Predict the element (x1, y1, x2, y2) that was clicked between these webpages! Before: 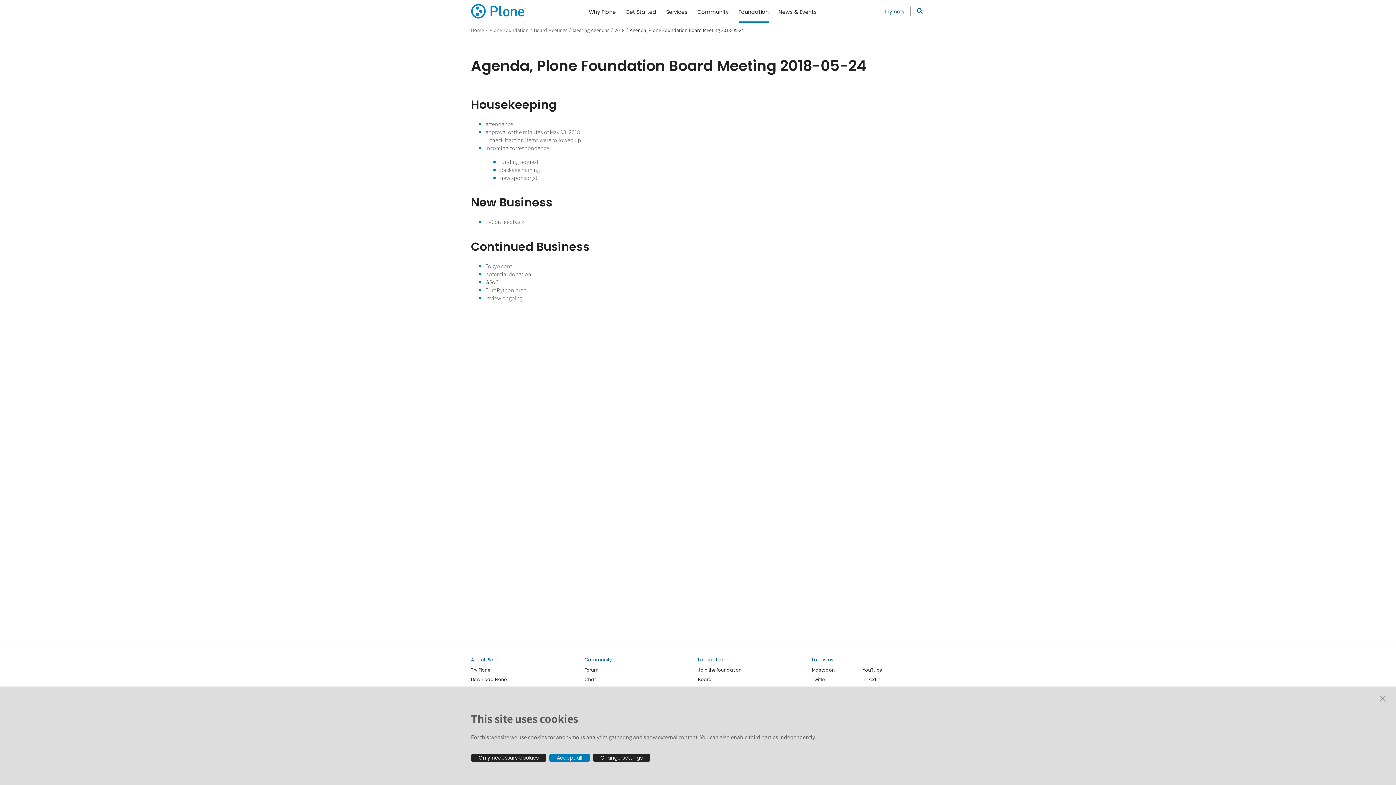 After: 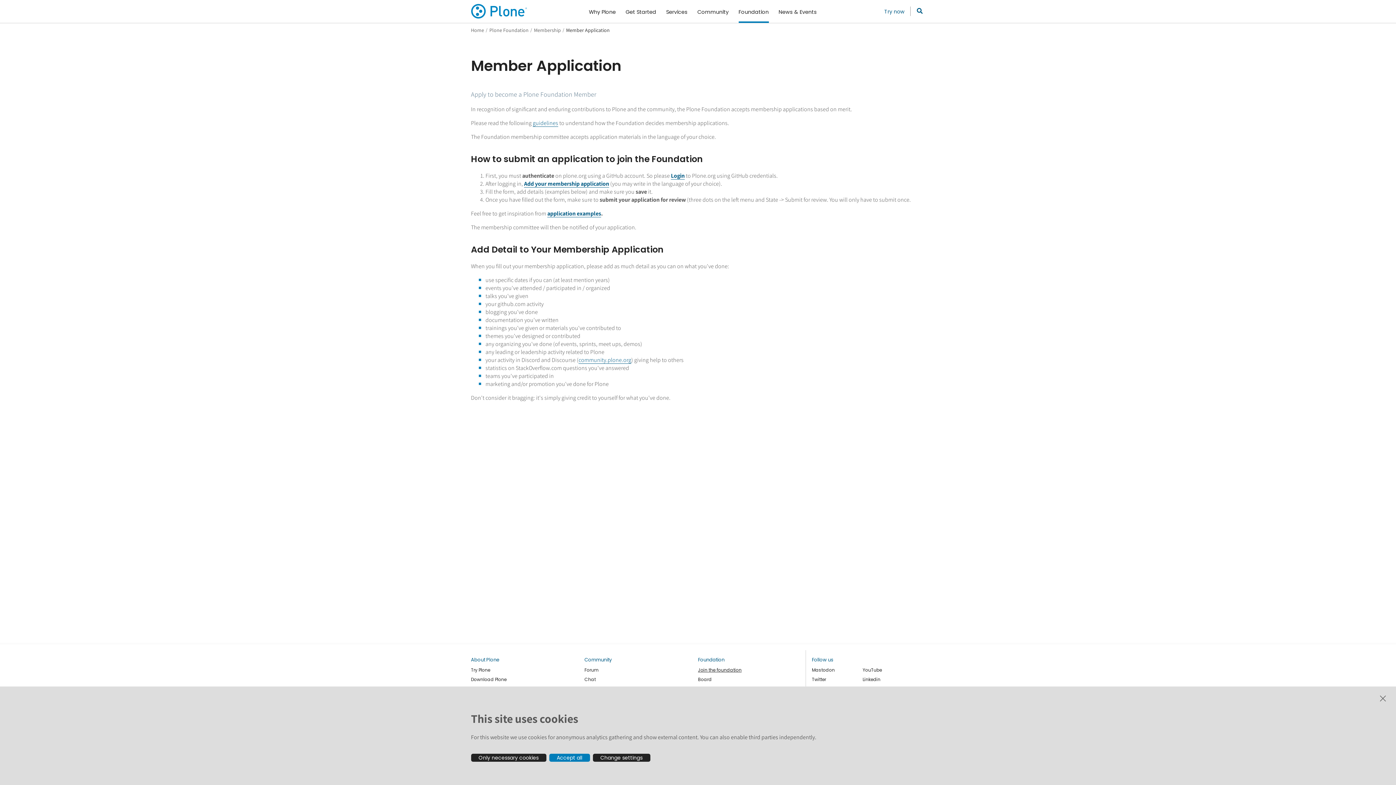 Action: label: Join the foundation bbox: (698, 667, 741, 673)